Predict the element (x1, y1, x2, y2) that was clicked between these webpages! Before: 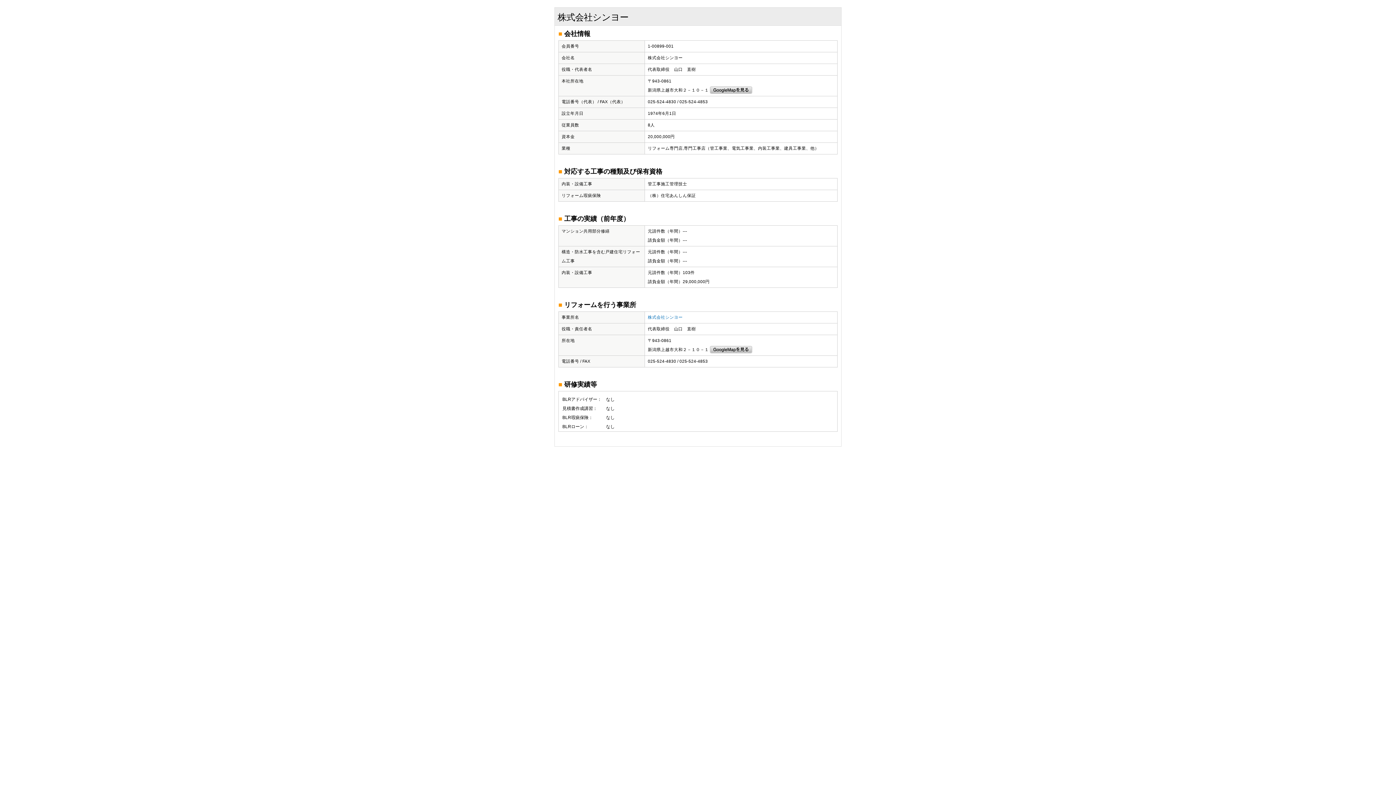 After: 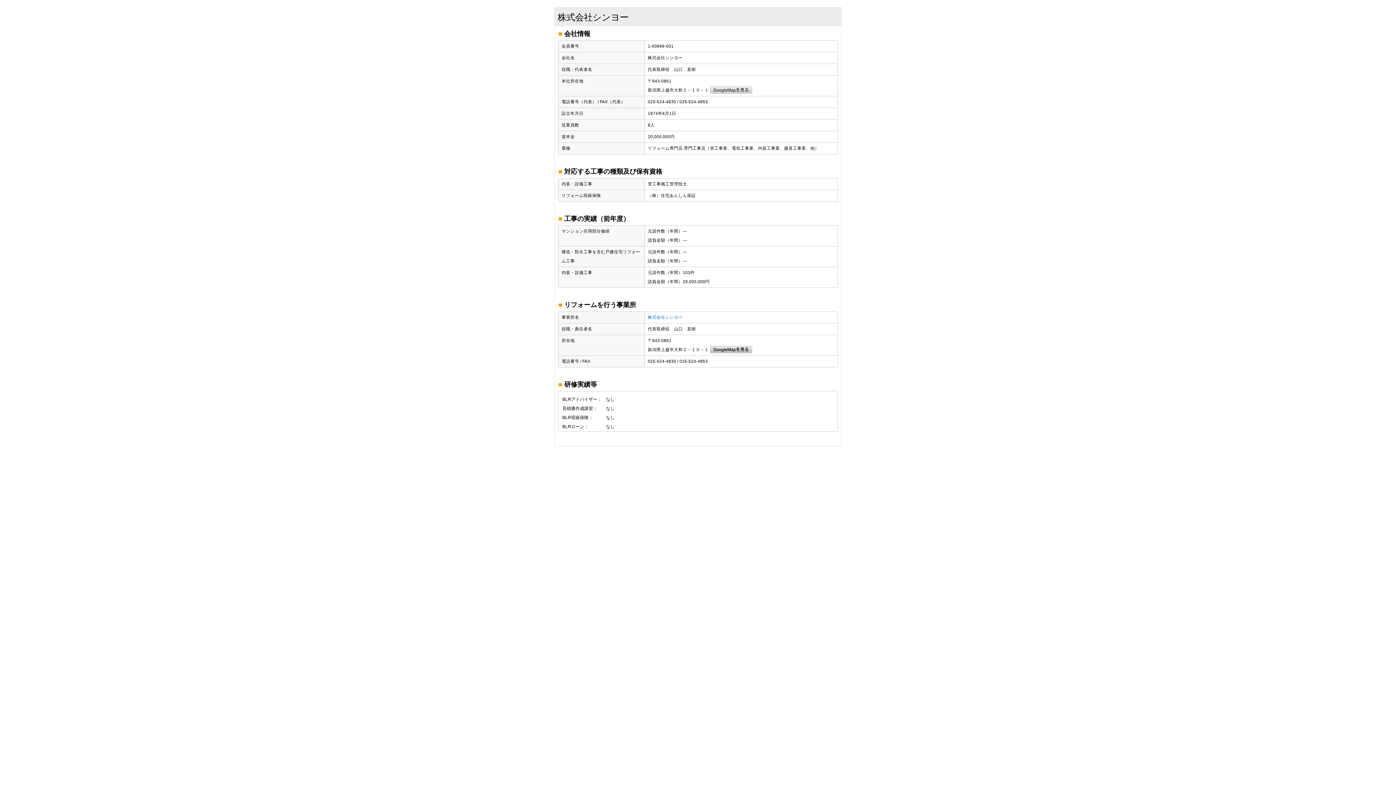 Action: bbox: (710, 88, 752, 92)